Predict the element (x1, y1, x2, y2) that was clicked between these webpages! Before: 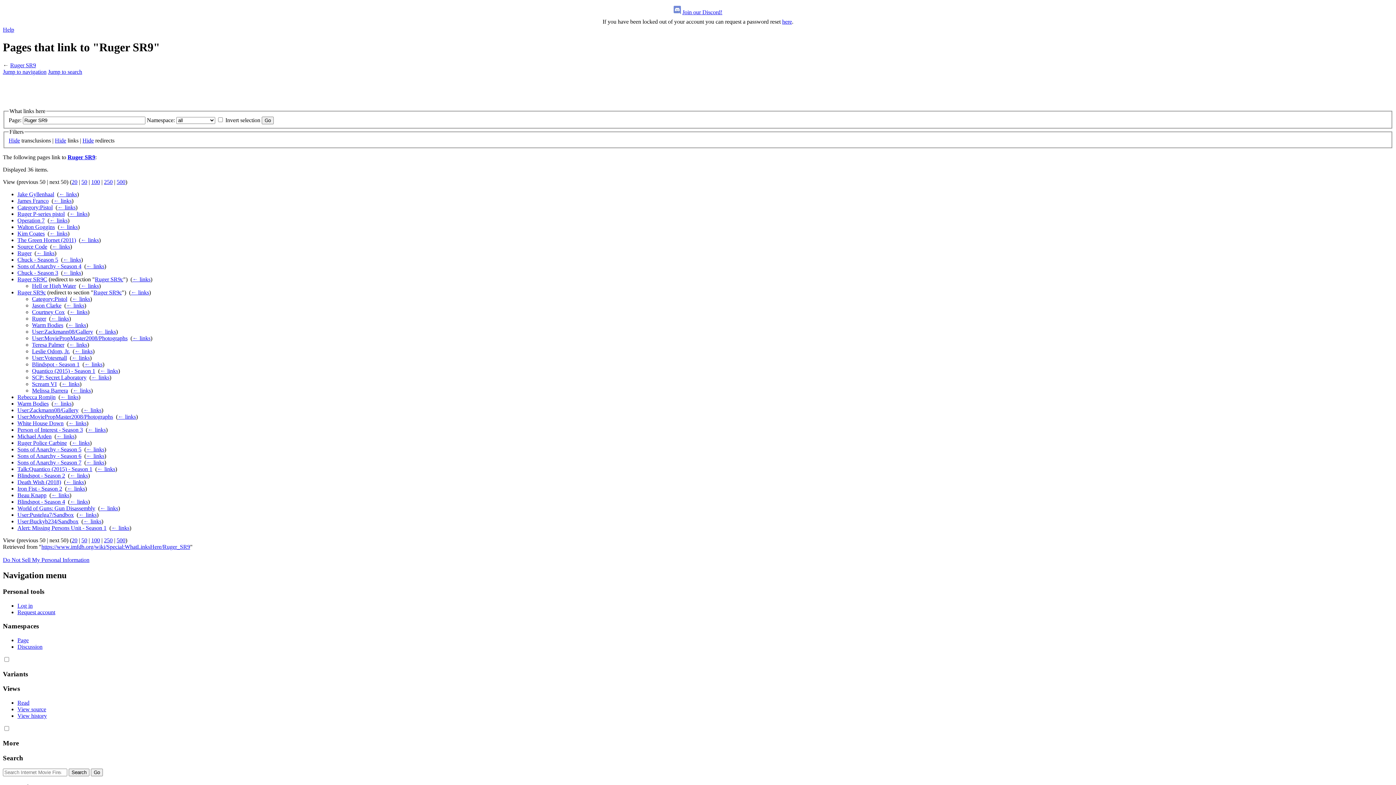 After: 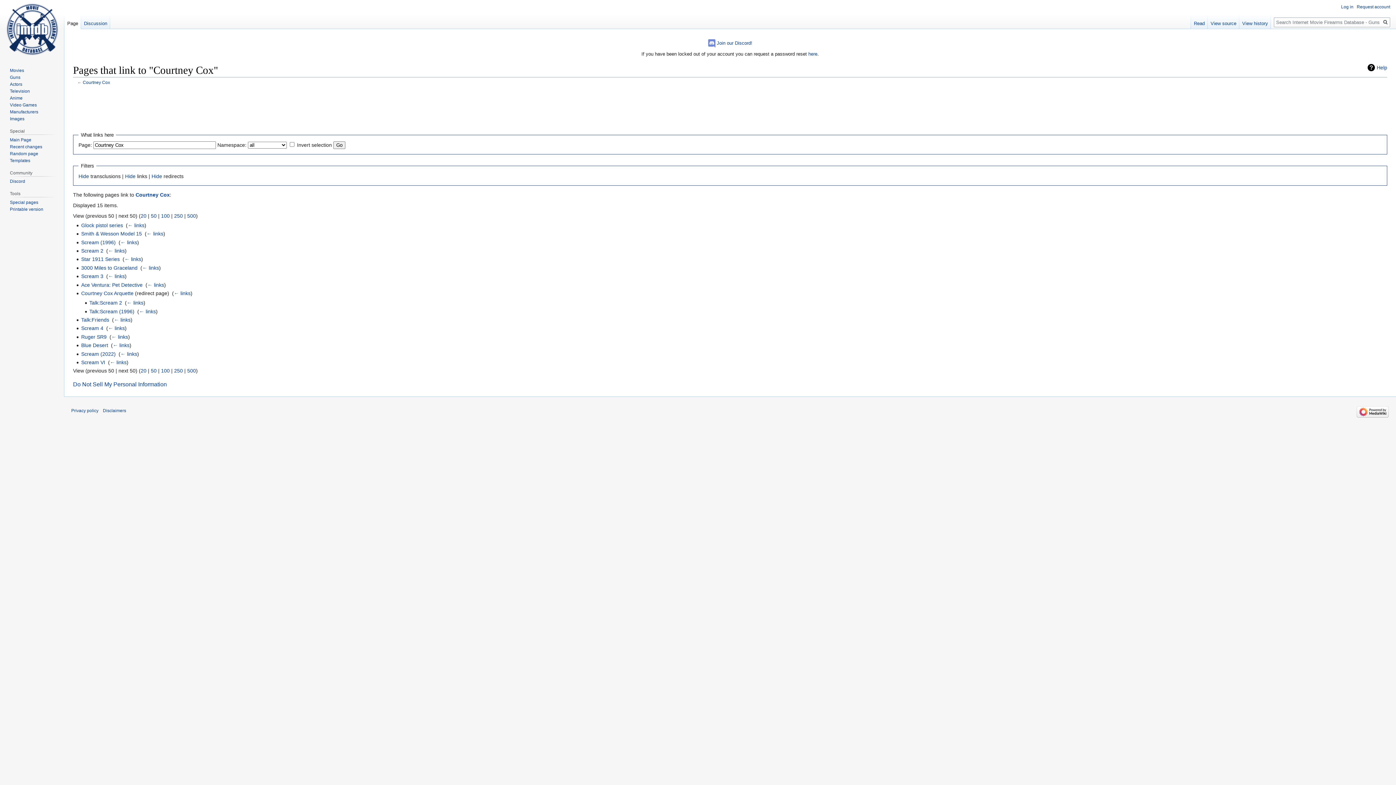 Action: bbox: (69, 309, 87, 315) label: ← links